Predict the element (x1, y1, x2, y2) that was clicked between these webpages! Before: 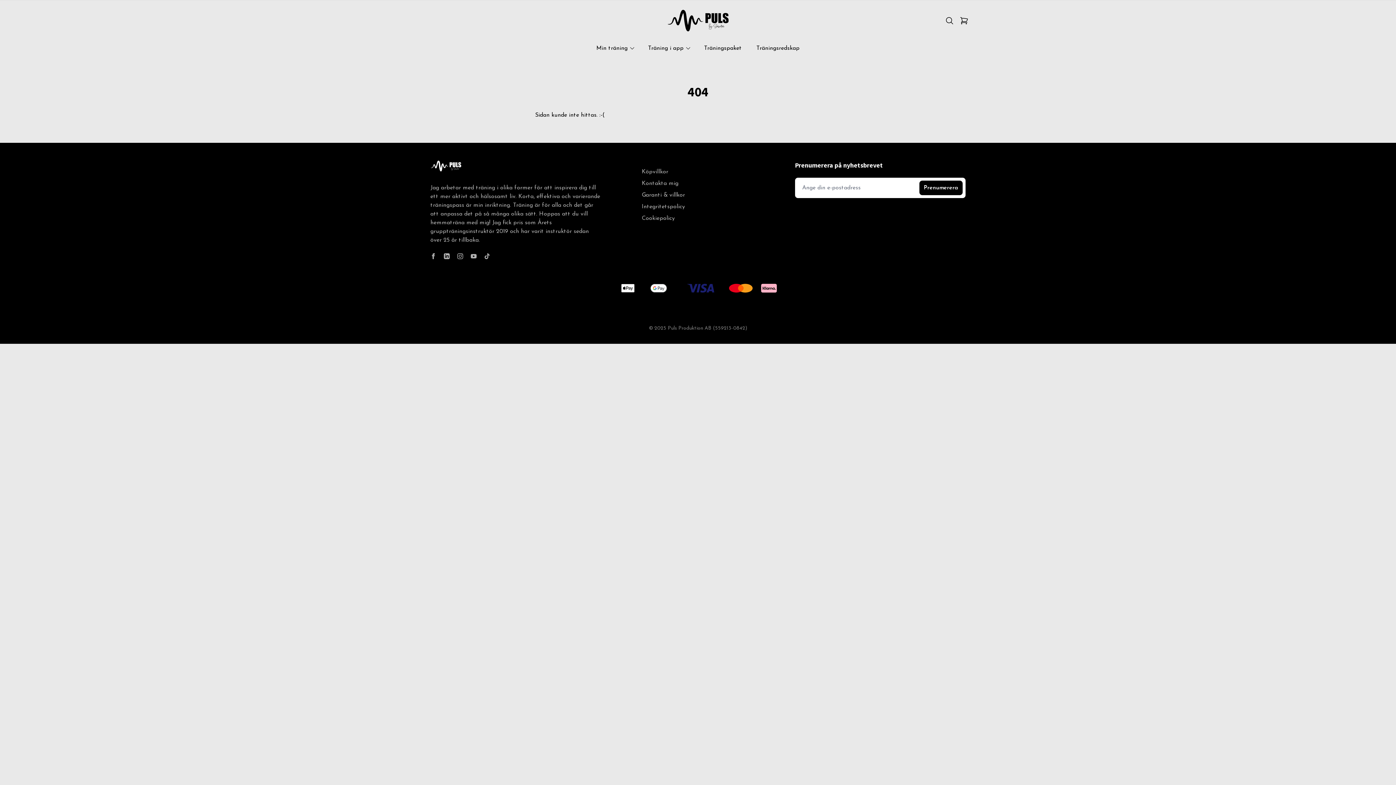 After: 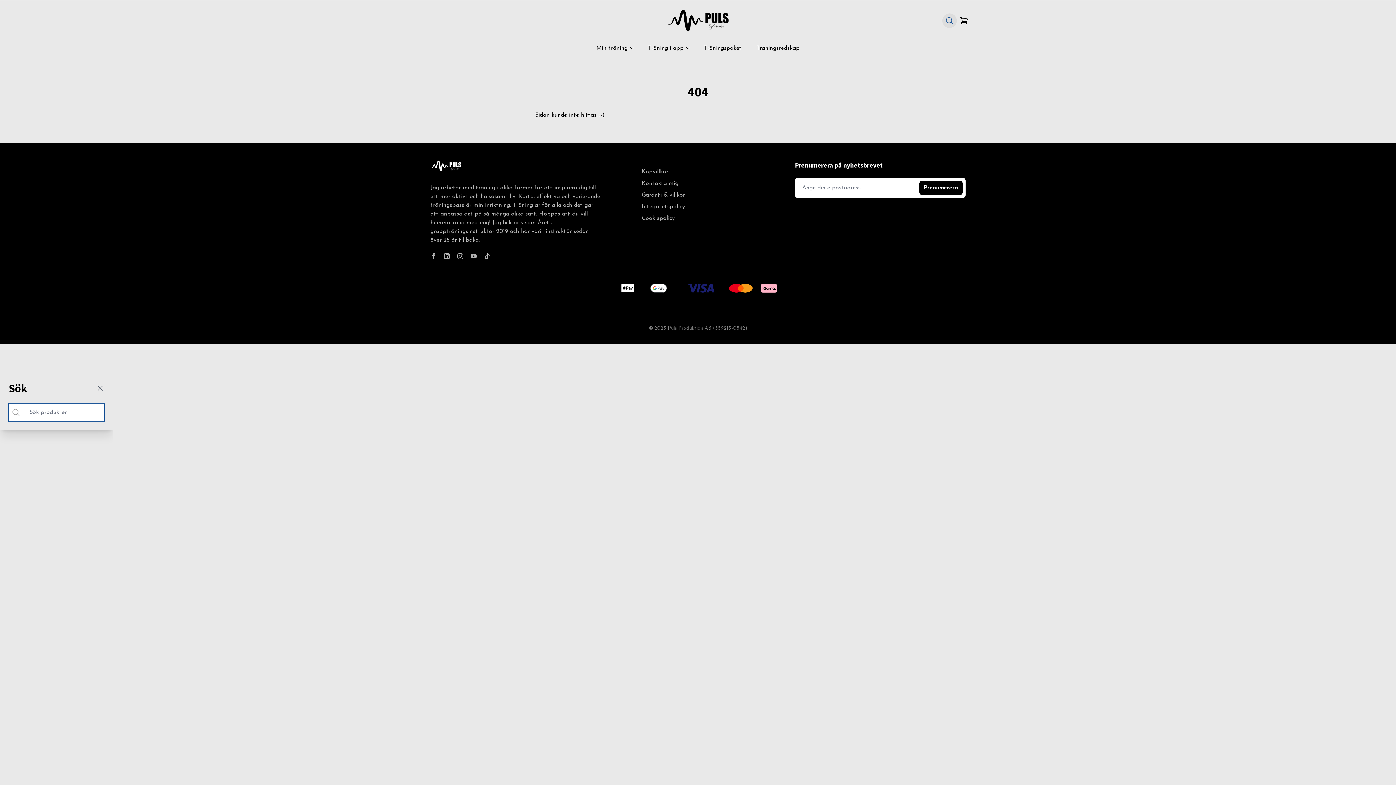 Action: bbox: (942, 13, 957, 28) label: Sök